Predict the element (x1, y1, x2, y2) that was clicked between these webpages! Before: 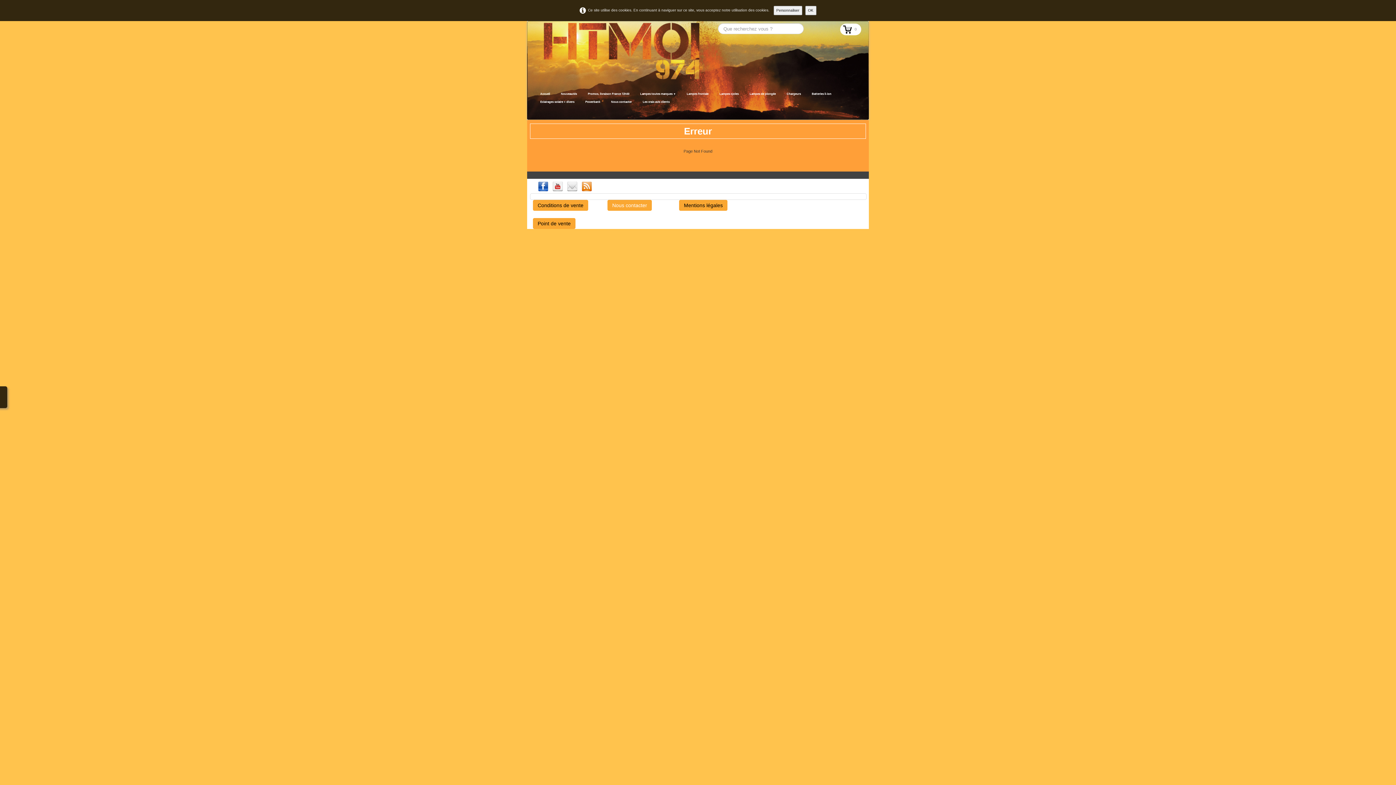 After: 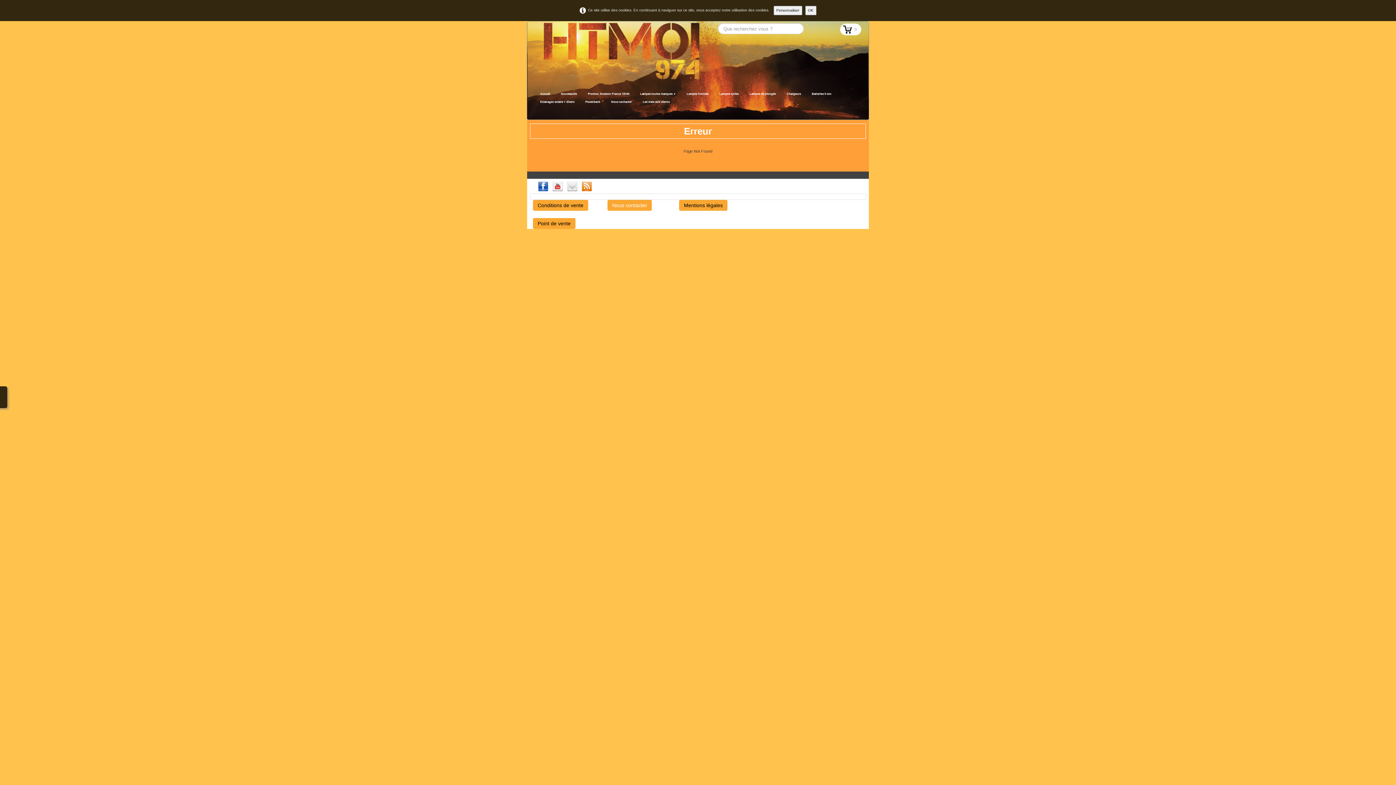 Action: bbox: (581, 184, 595, 188)